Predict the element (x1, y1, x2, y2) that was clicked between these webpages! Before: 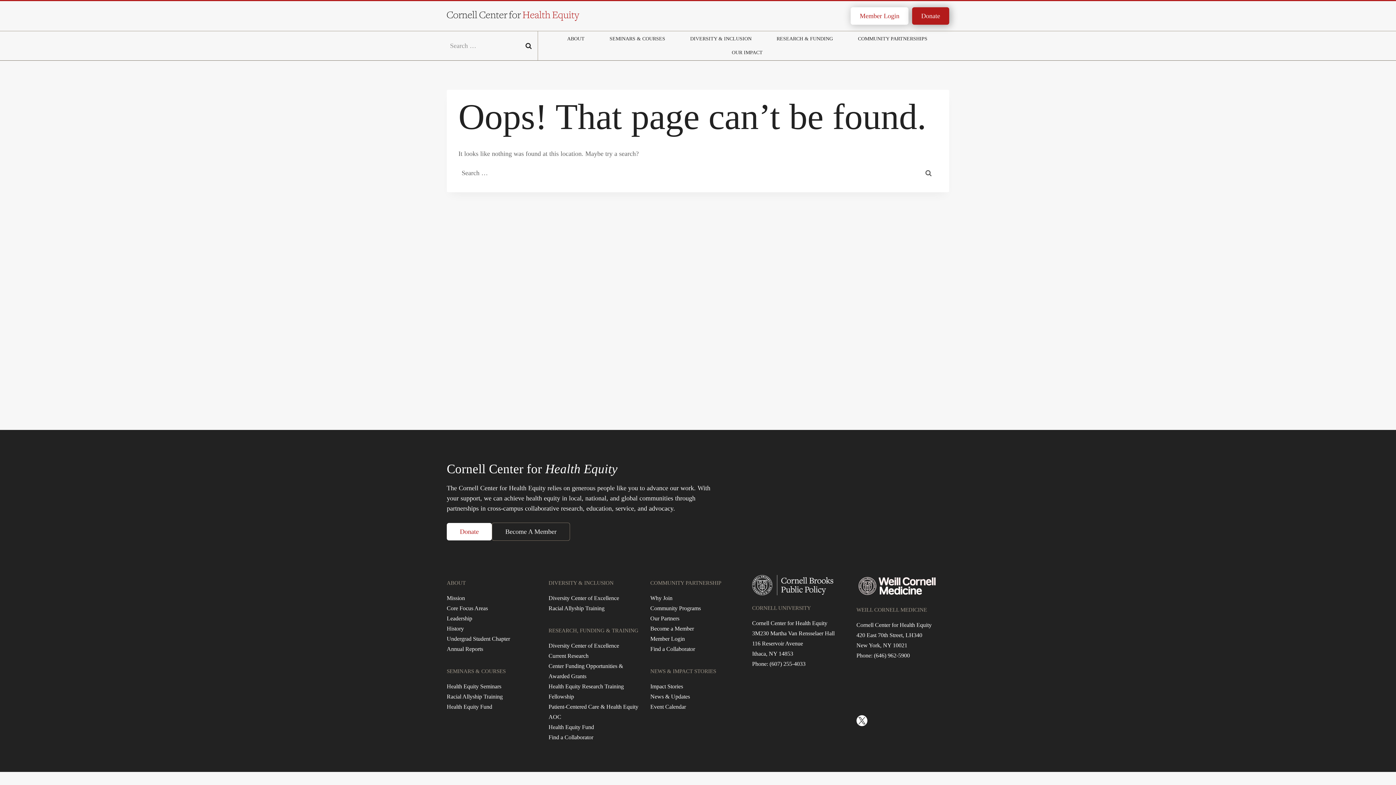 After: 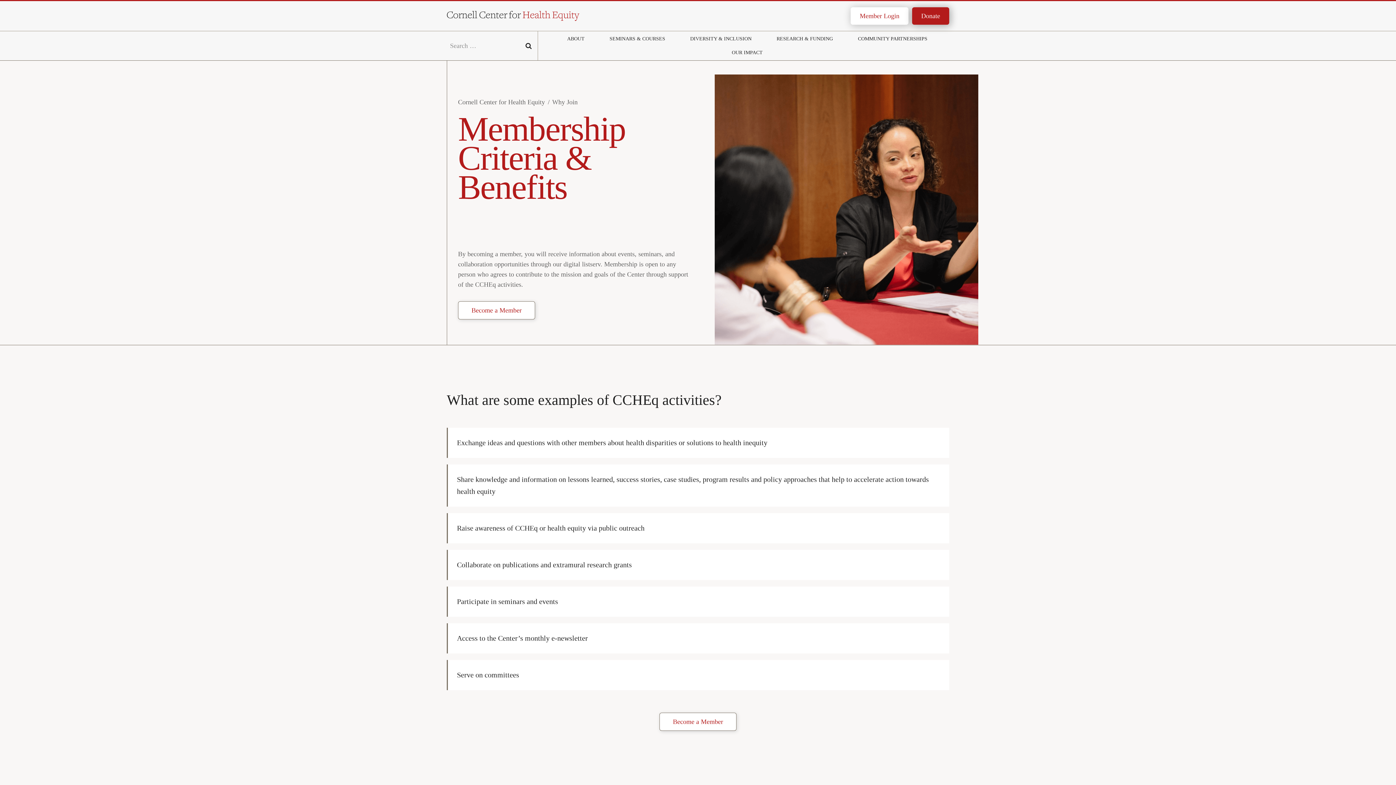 Action: label: Why Join bbox: (650, 595, 672, 601)